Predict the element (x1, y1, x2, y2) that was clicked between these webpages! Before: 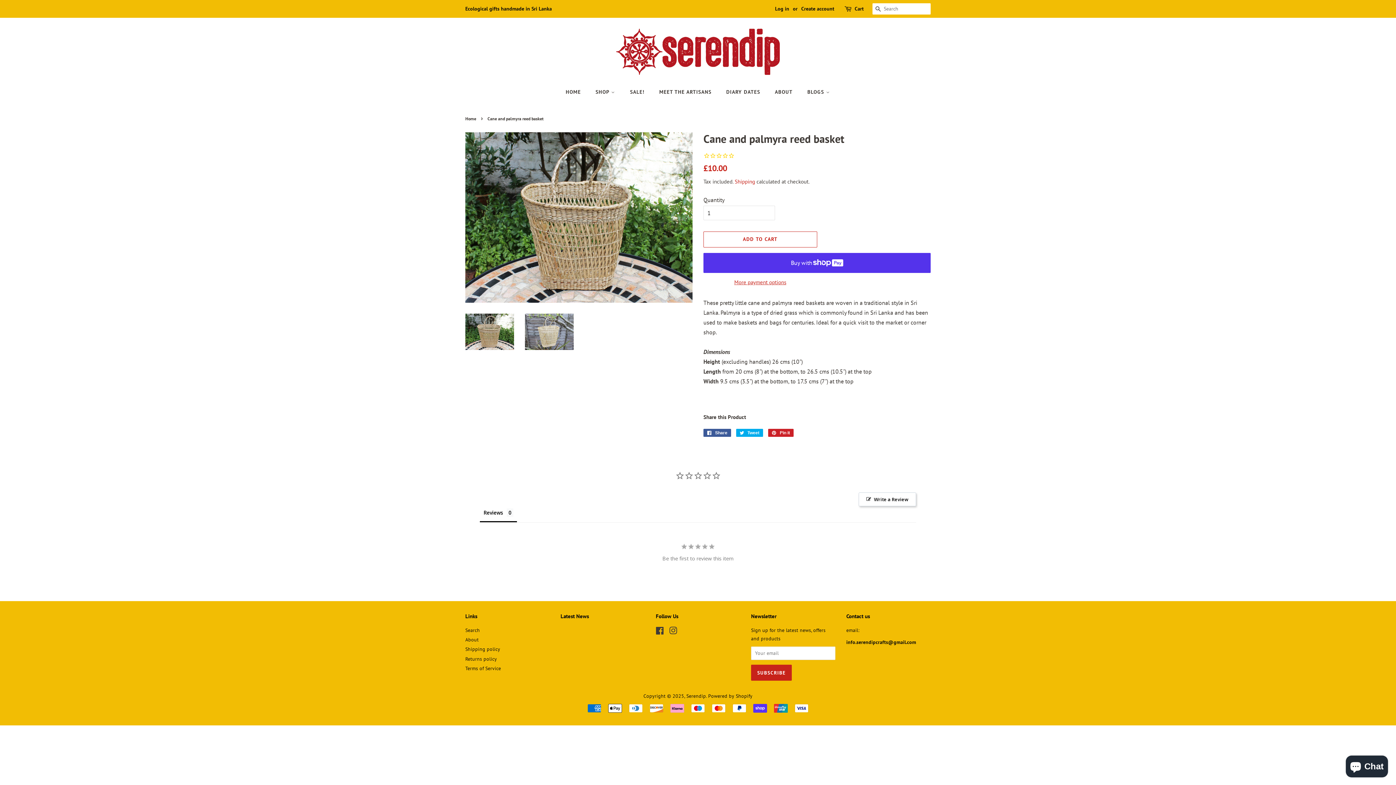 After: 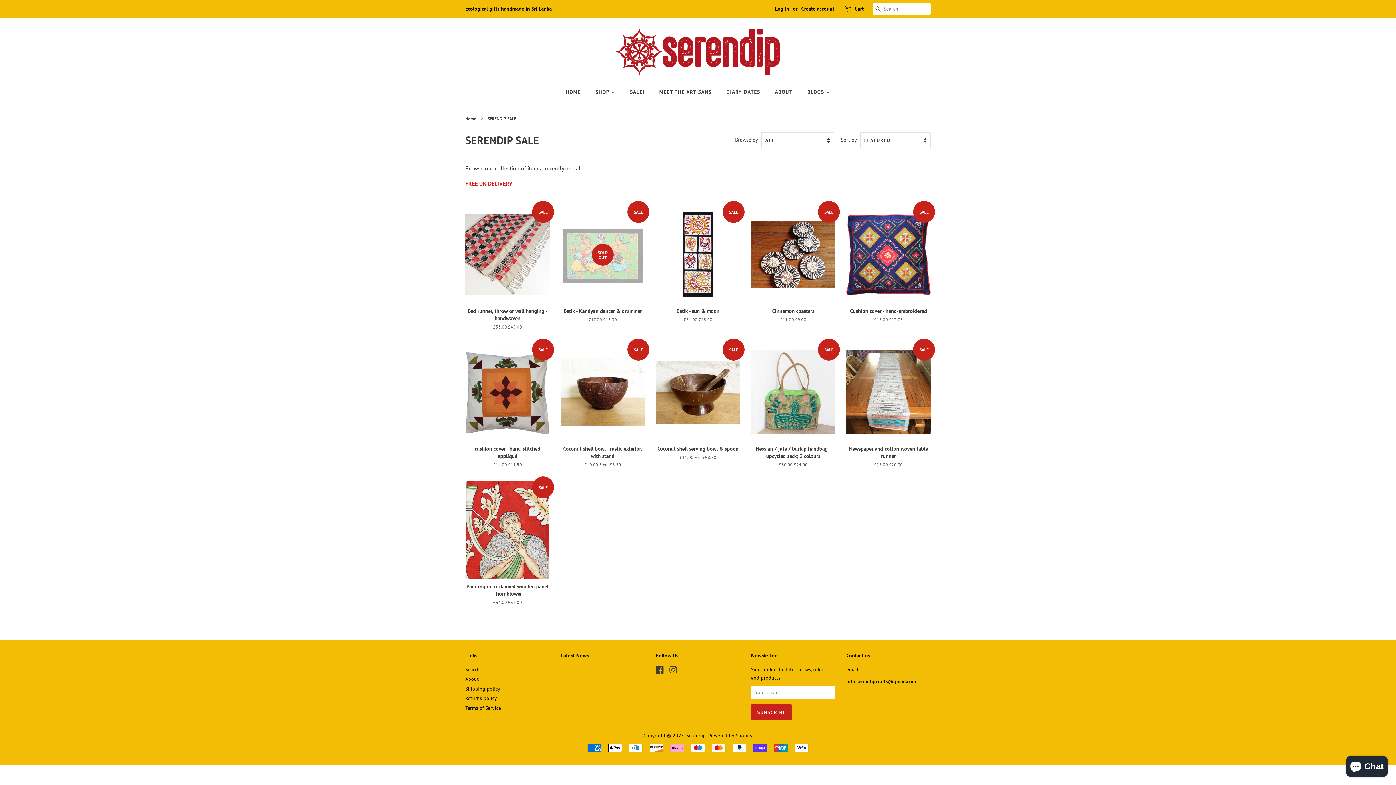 Action: label: SALE! bbox: (624, 85, 652, 98)